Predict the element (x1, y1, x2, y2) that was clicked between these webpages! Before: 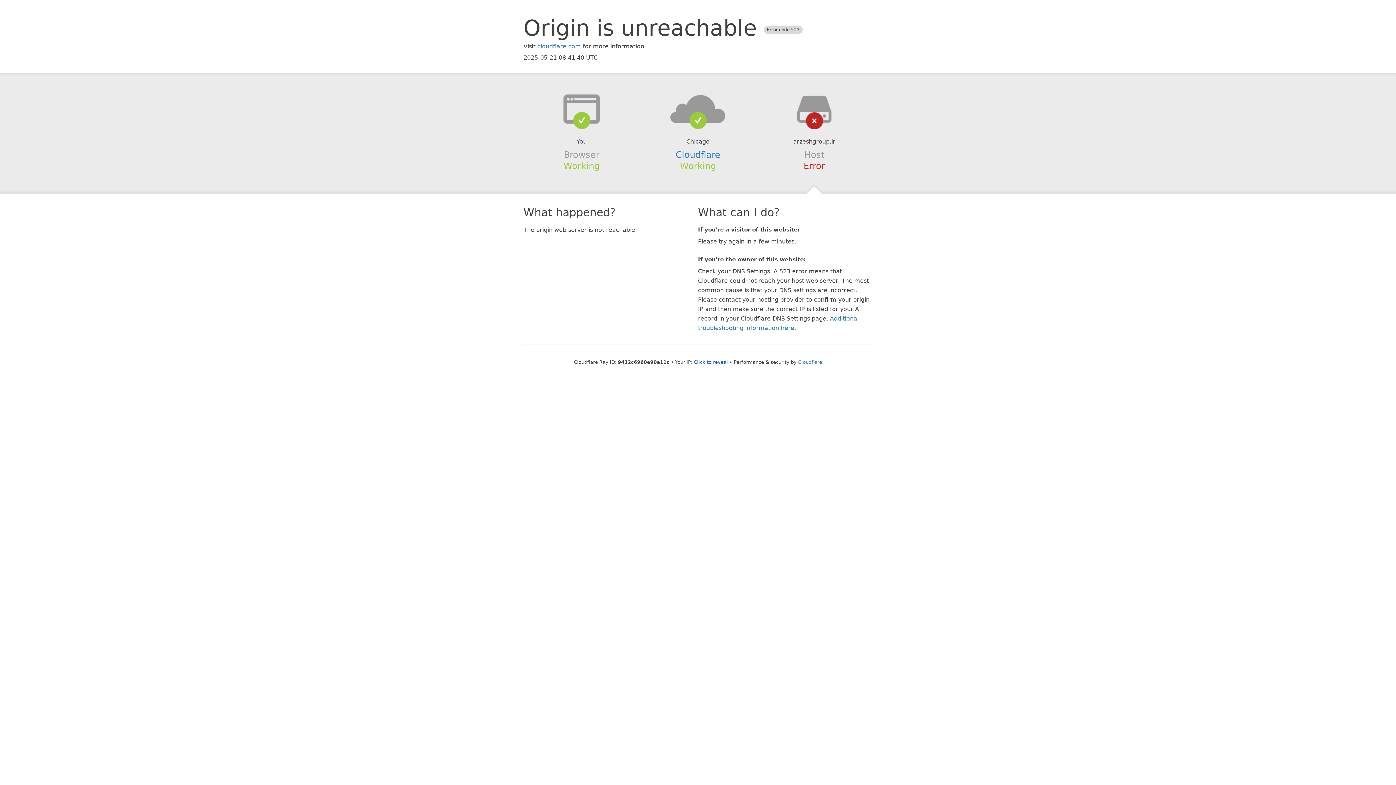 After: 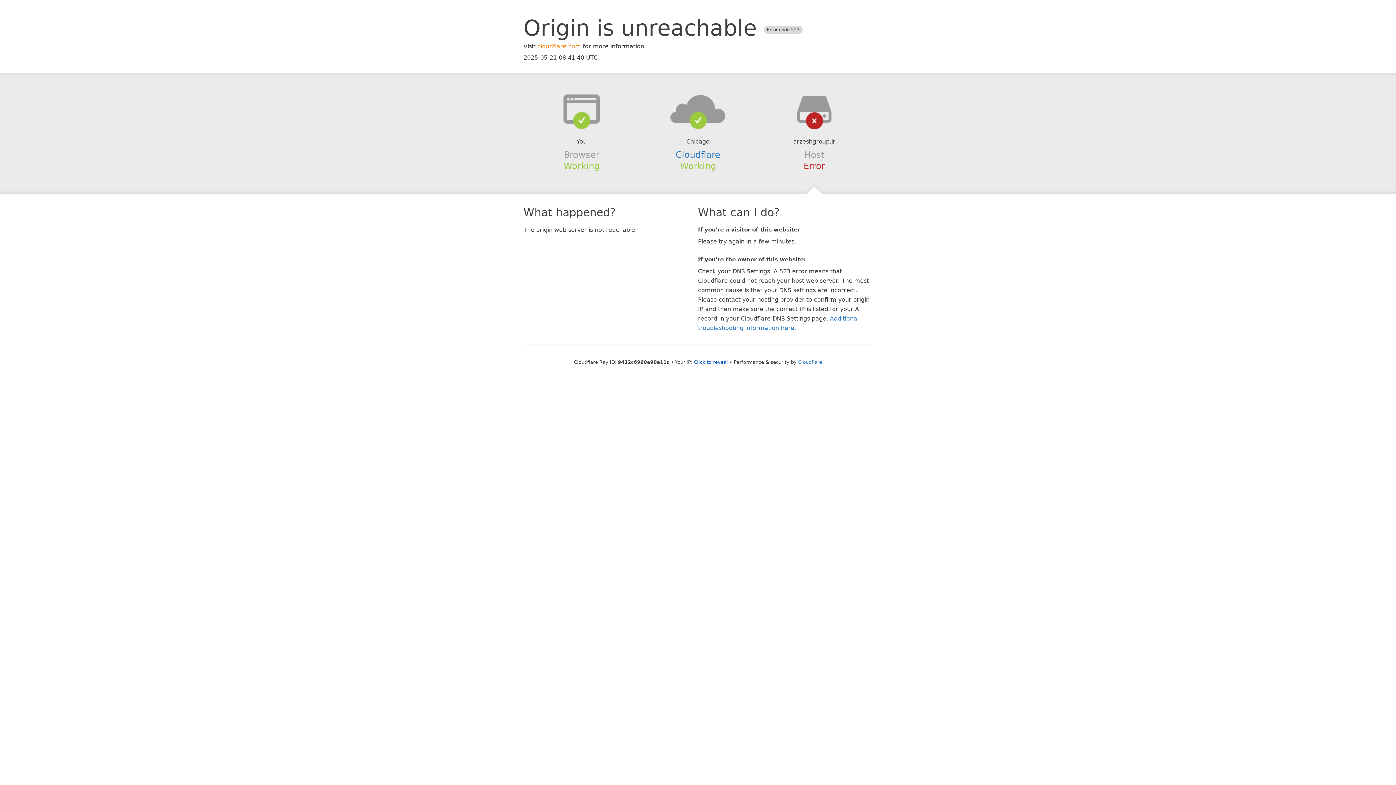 Action: bbox: (537, 42, 581, 49) label: cloudflare.com